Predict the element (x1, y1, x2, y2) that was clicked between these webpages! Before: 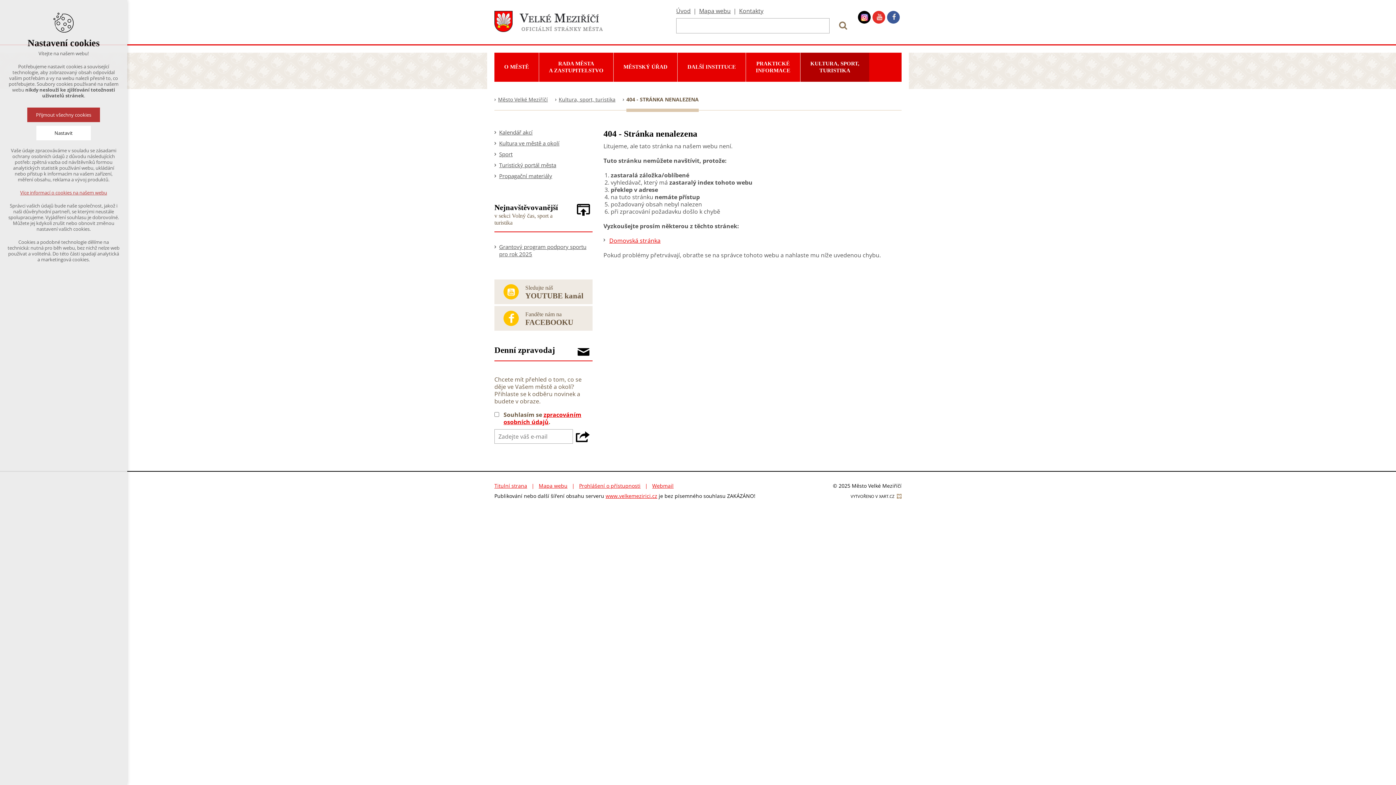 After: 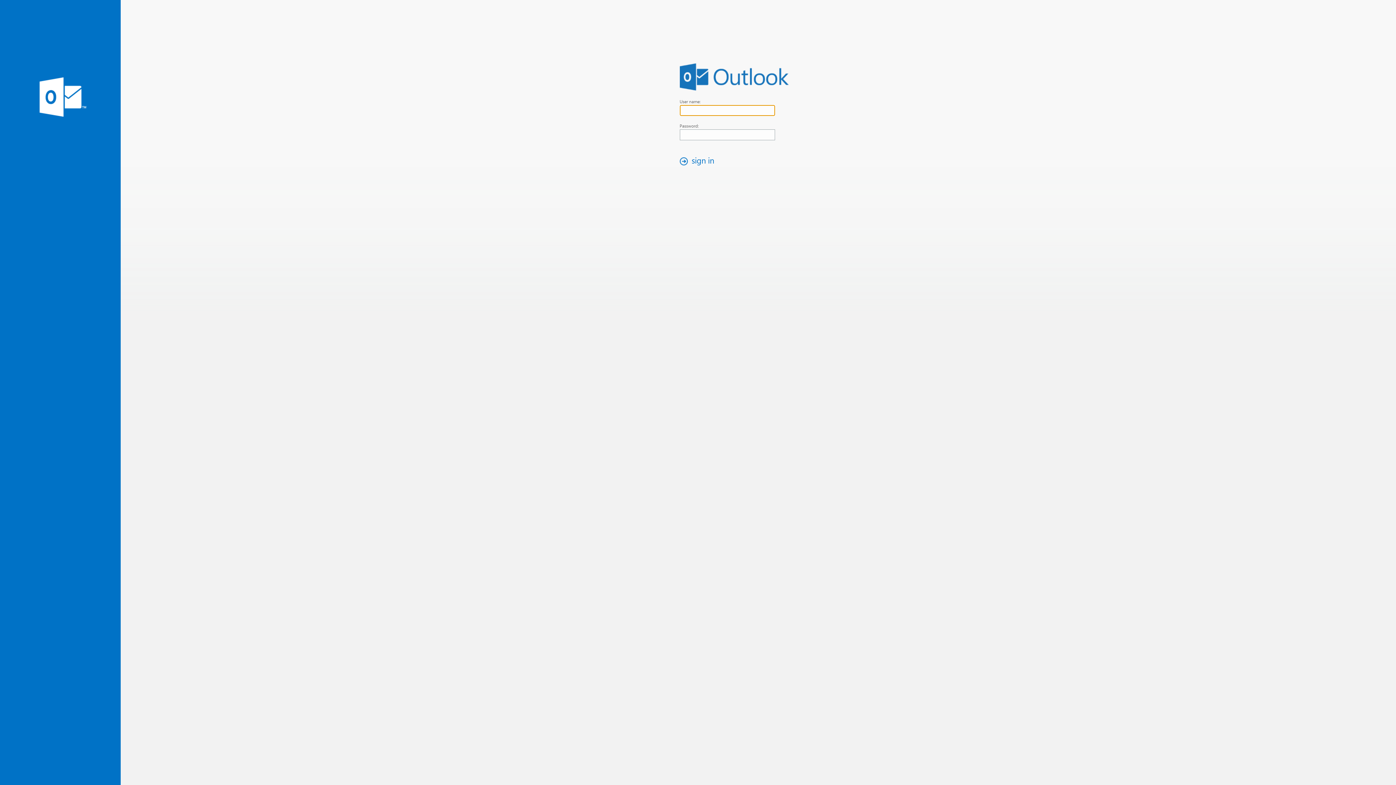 Action: label: Webmail bbox: (652, 482, 673, 489)